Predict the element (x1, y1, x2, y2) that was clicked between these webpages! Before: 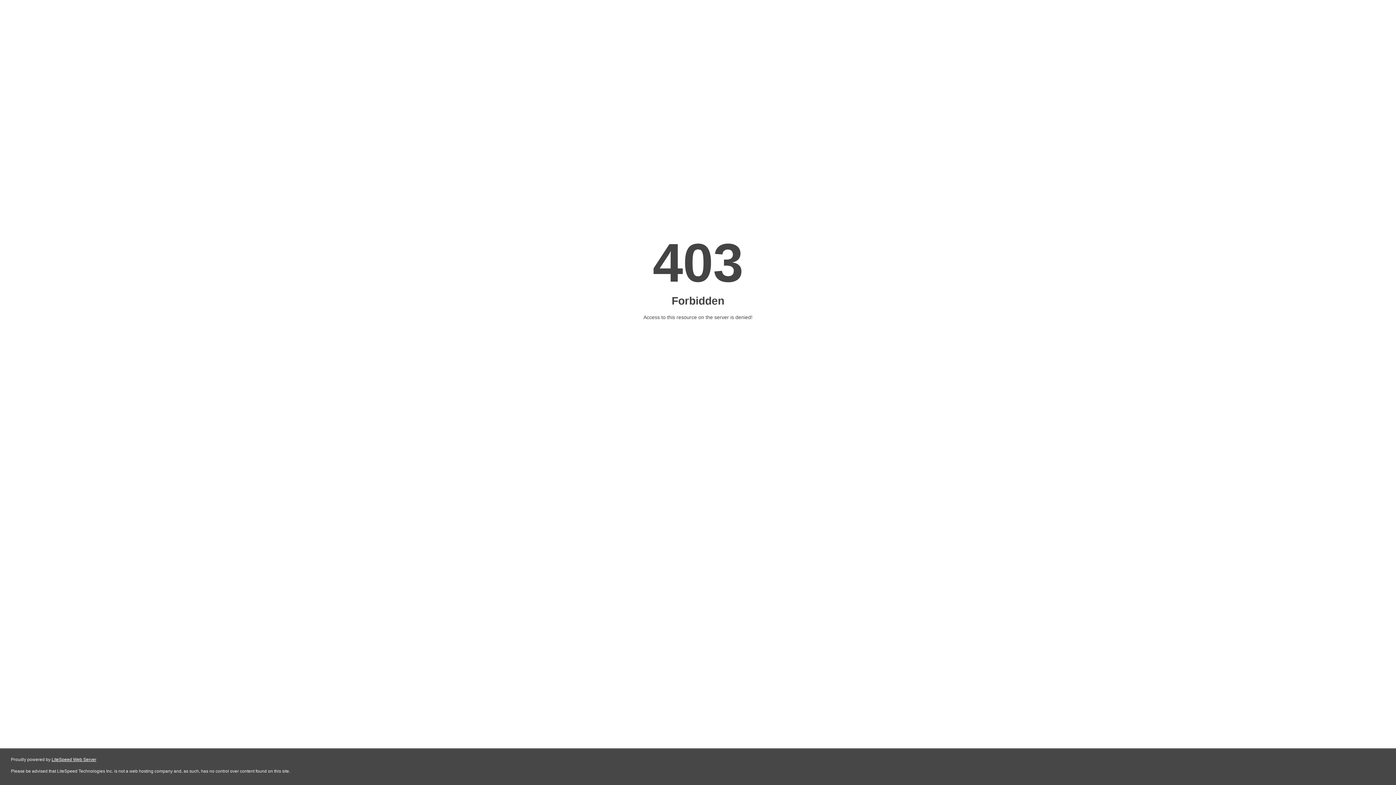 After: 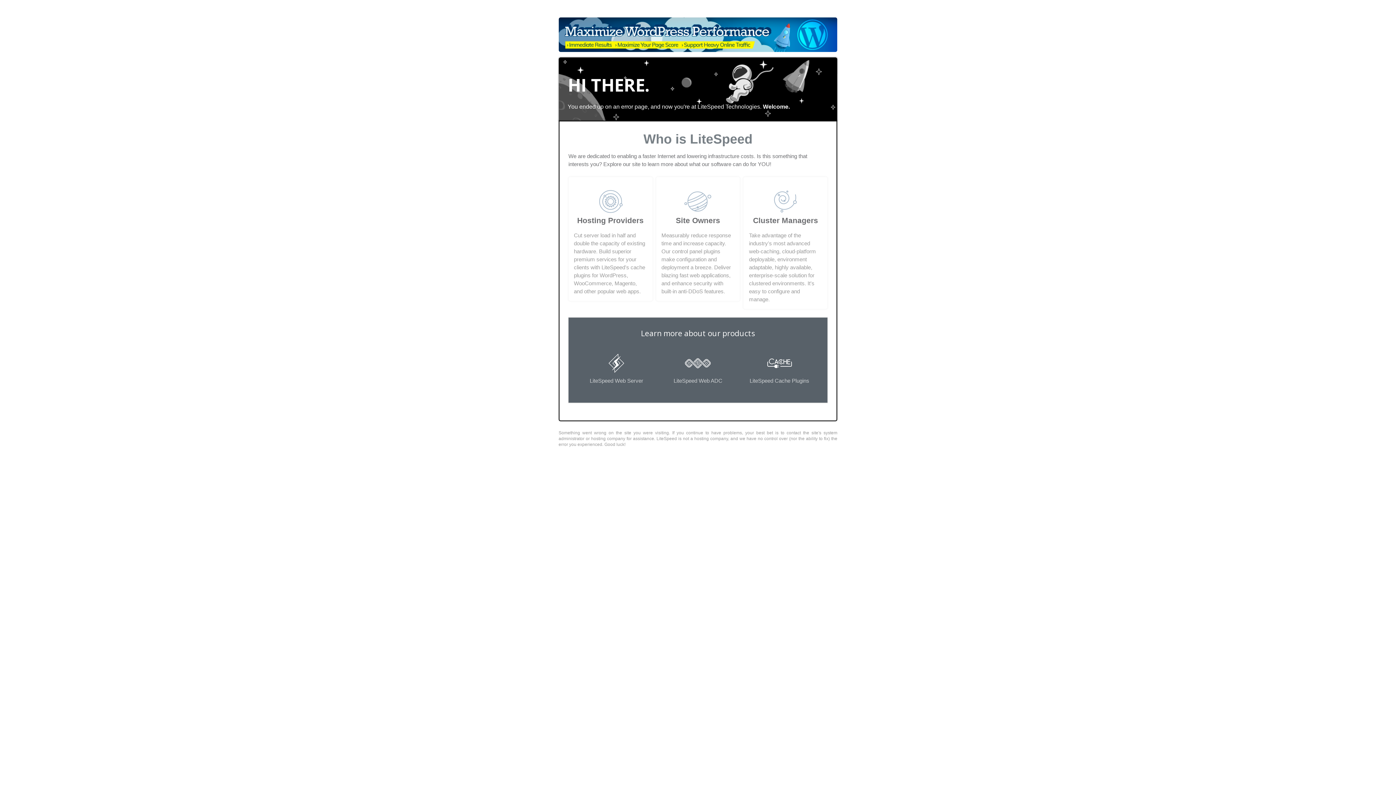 Action: label: LiteSpeed Web Server bbox: (51, 757, 96, 762)